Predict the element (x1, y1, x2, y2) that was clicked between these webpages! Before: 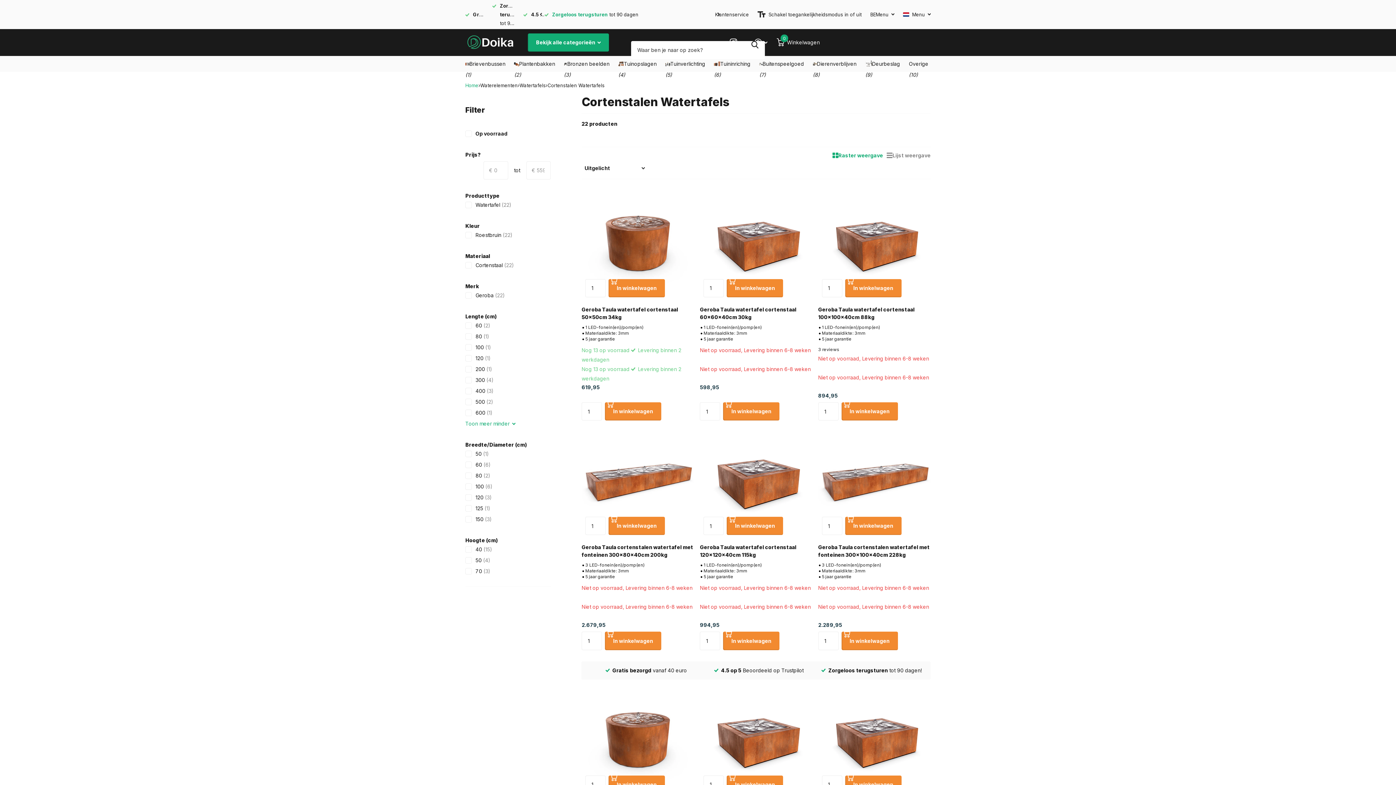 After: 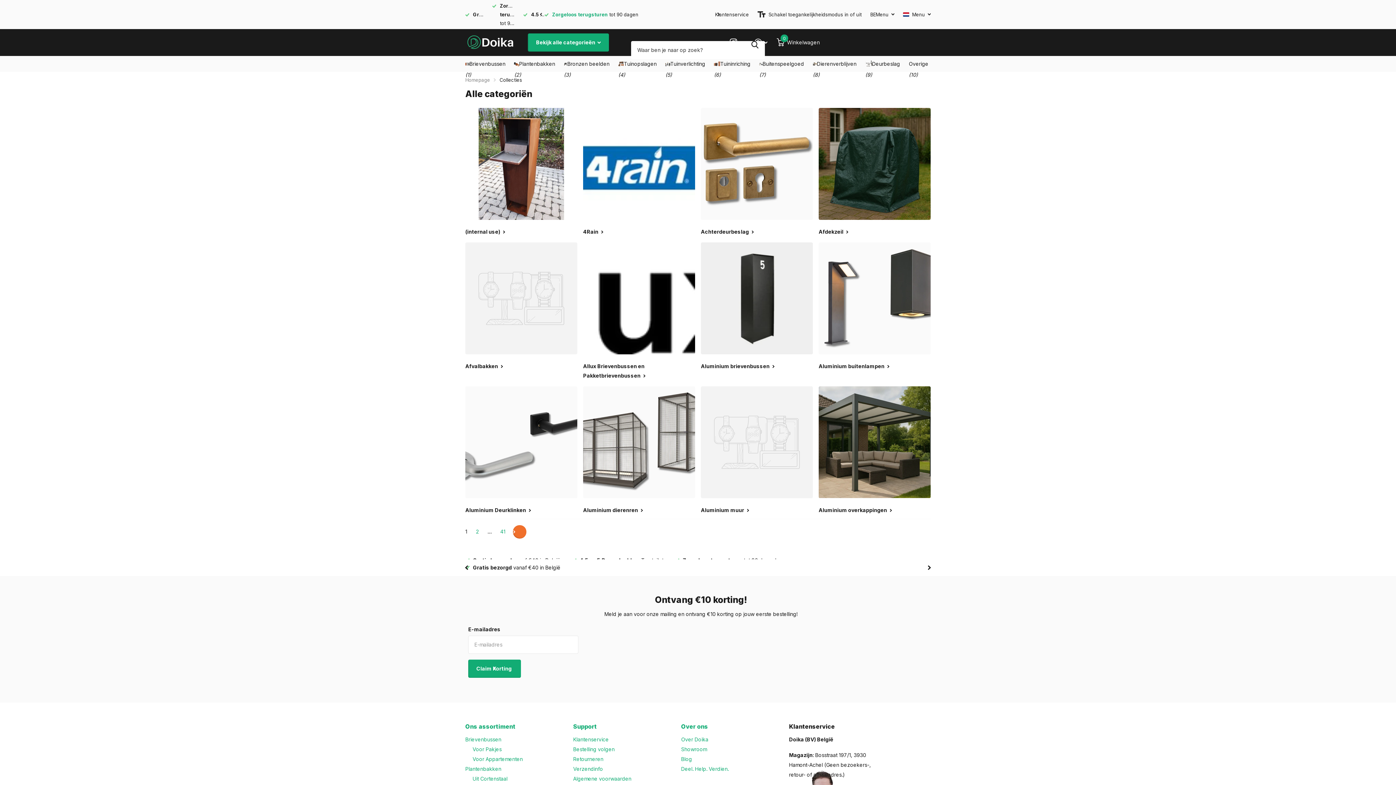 Action: bbox: (465, 420, 515, 426) label: Toon meer minder 